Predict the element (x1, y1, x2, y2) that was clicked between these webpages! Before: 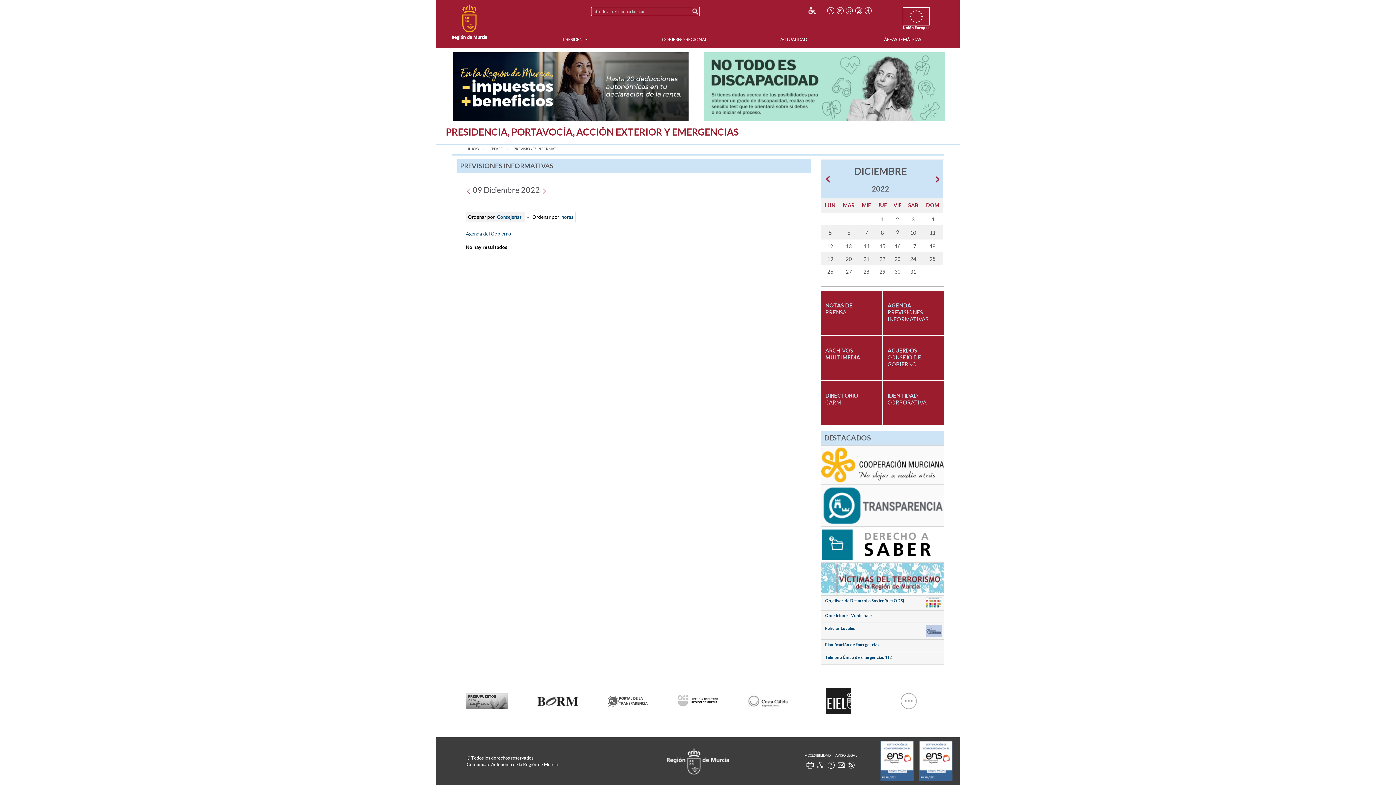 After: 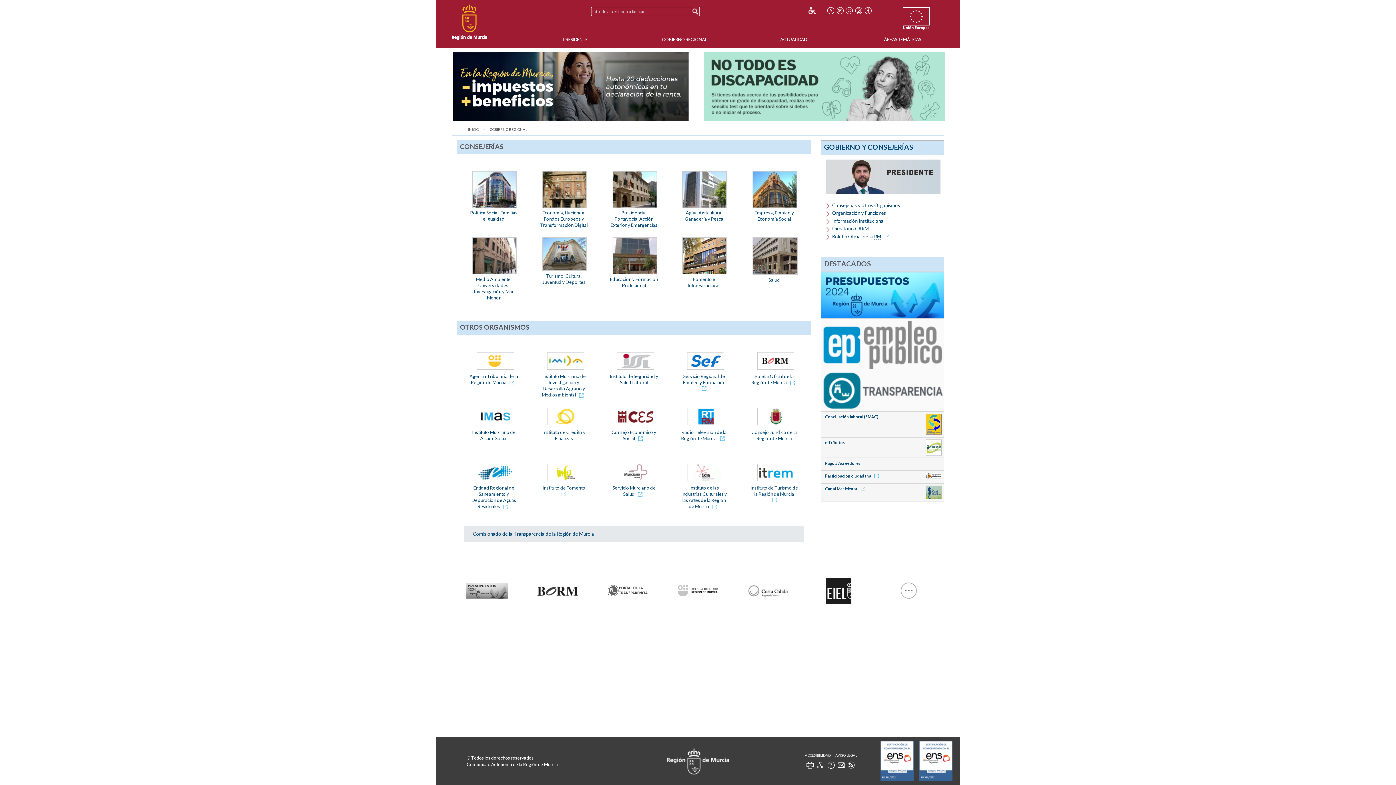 Action: bbox: (662, 35, 707, 42) label: GOBIERNO REGIONAL